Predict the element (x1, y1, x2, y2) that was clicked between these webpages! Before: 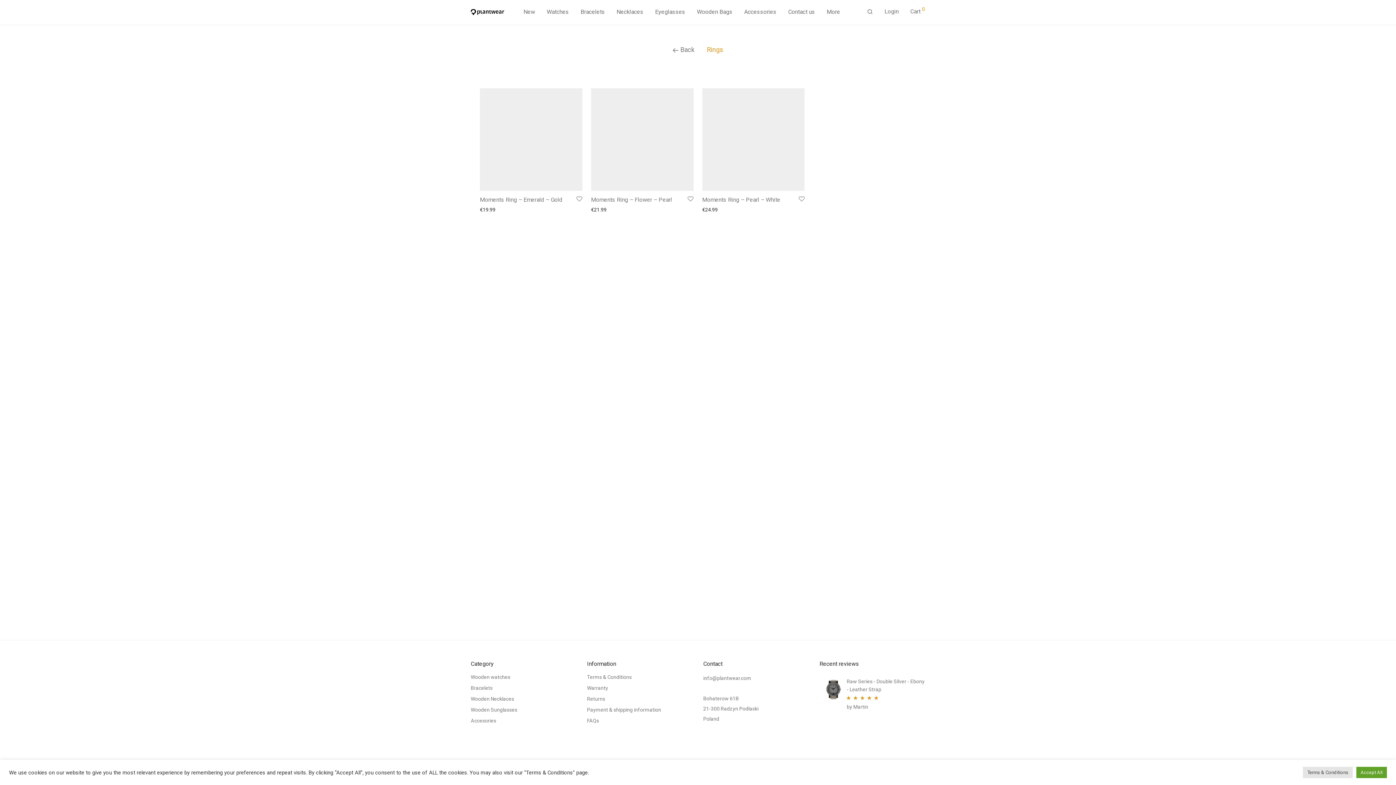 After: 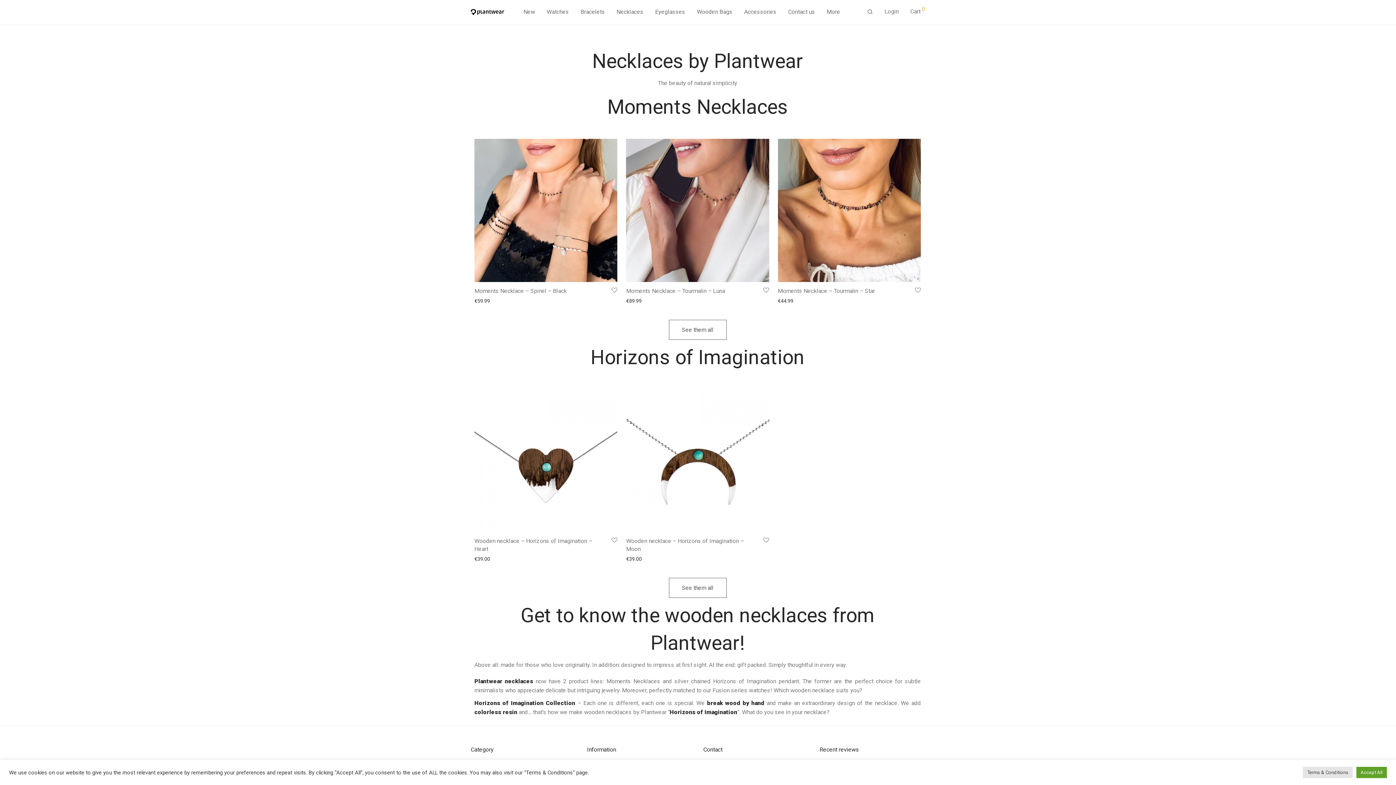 Action: bbox: (610, 3, 649, 20) label: Necklaces